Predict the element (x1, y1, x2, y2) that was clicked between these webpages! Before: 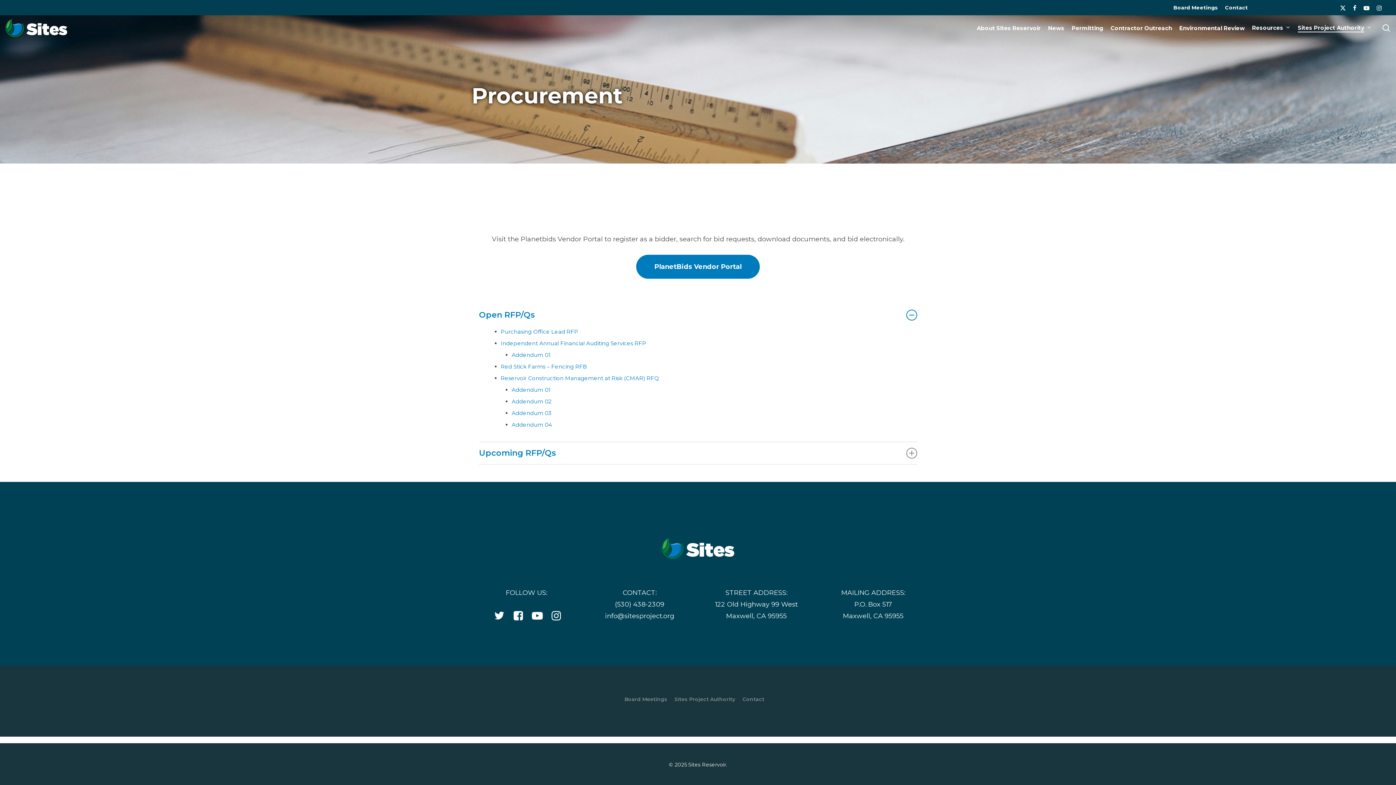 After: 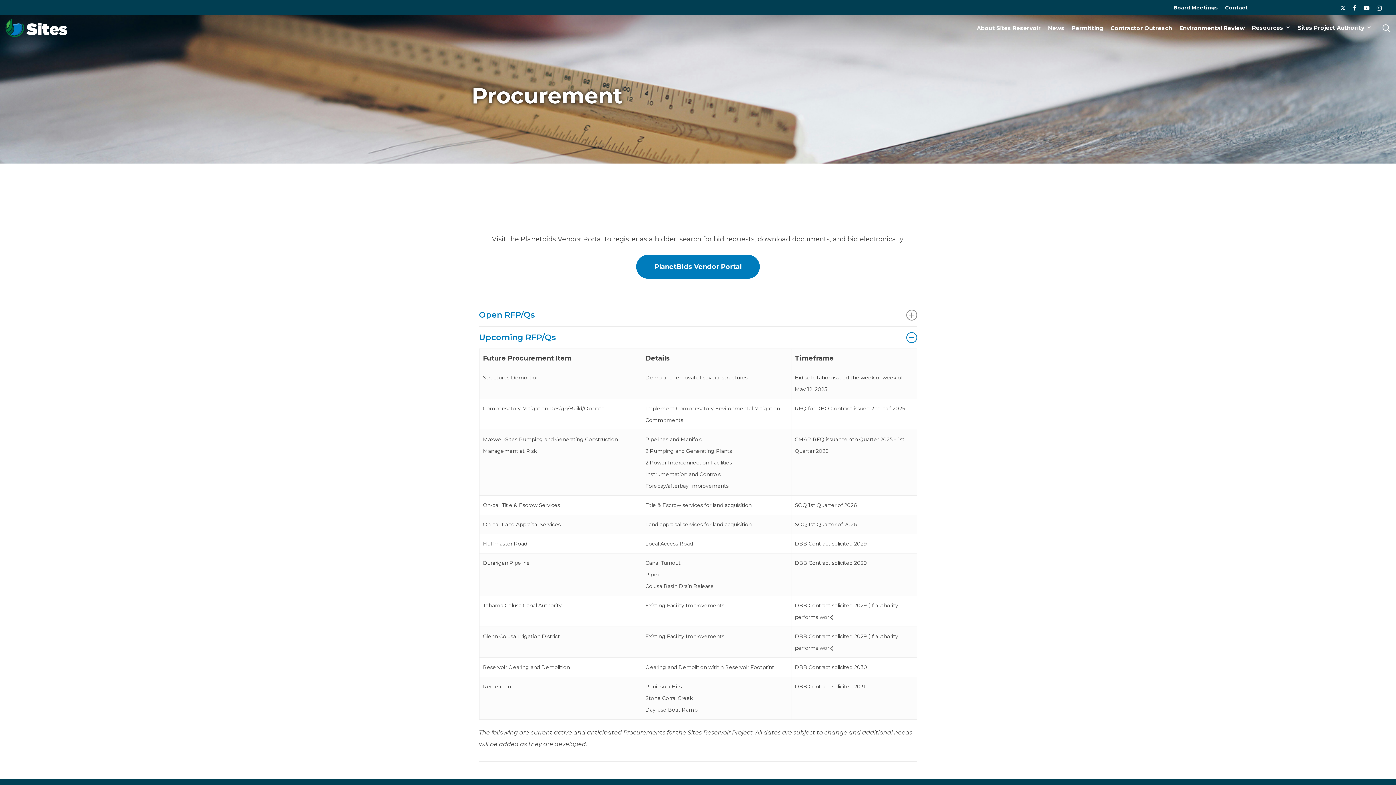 Action: label: Upcoming RFP/Qs bbox: (479, 442, 917, 464)